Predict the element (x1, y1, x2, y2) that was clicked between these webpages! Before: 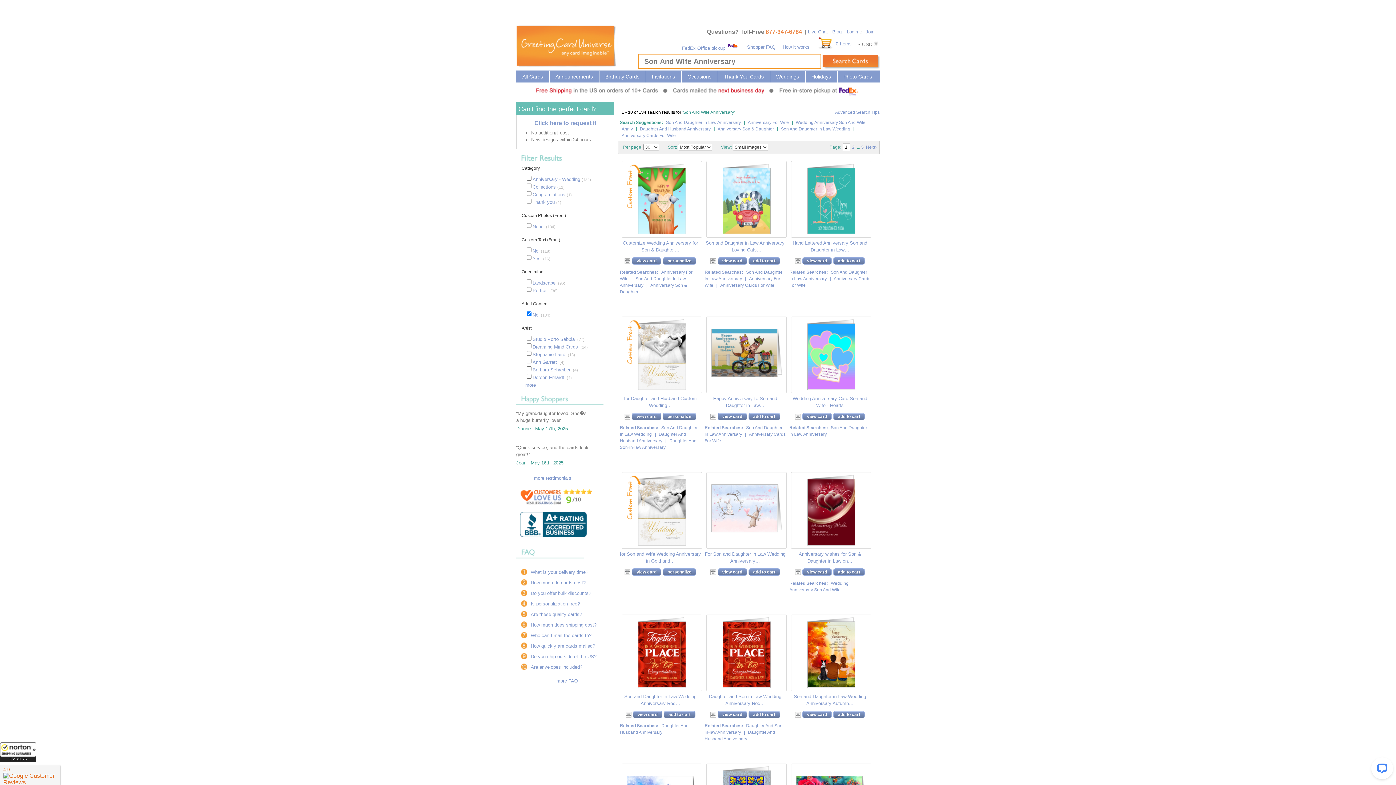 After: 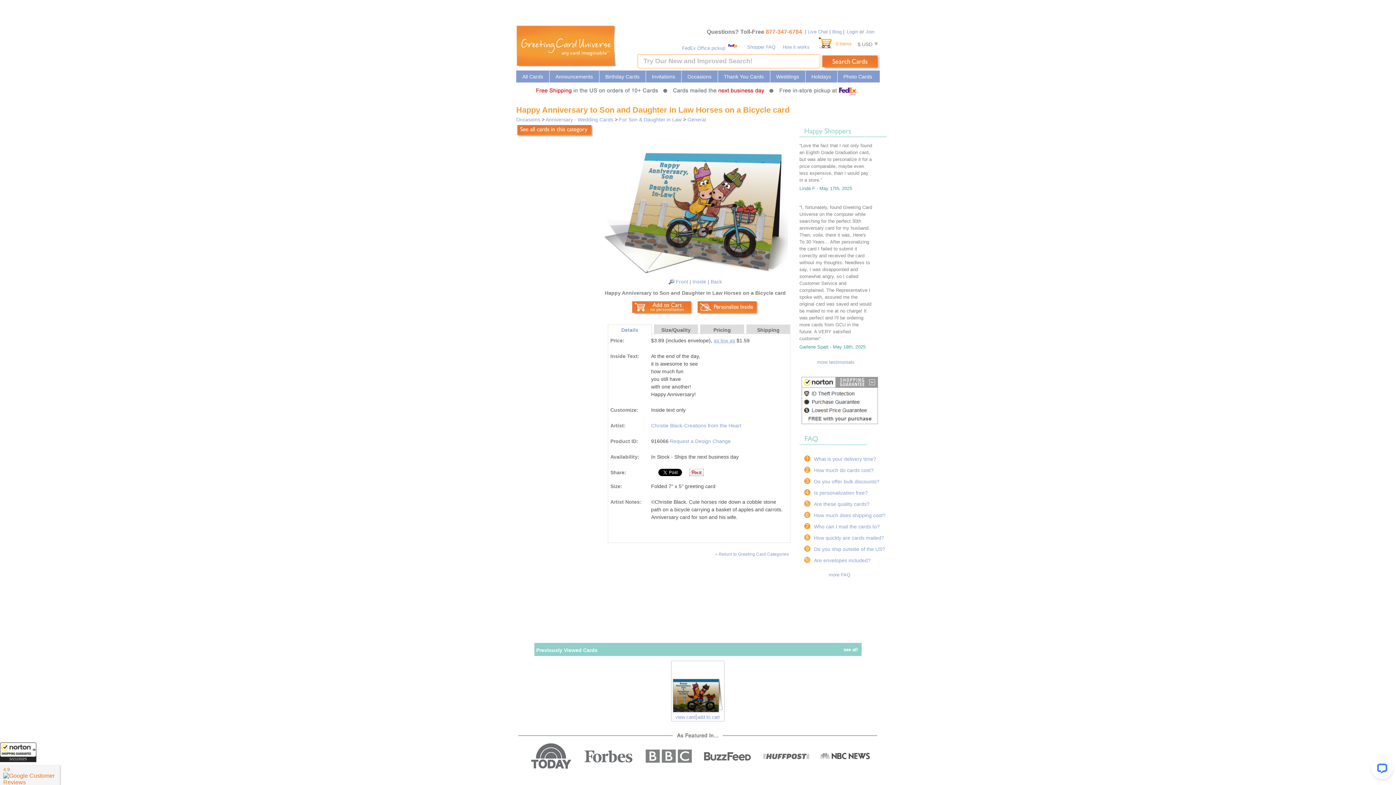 Action: label: Happy Anniversary to Son and Daughter in Law… bbox: (704, 395, 785, 409)